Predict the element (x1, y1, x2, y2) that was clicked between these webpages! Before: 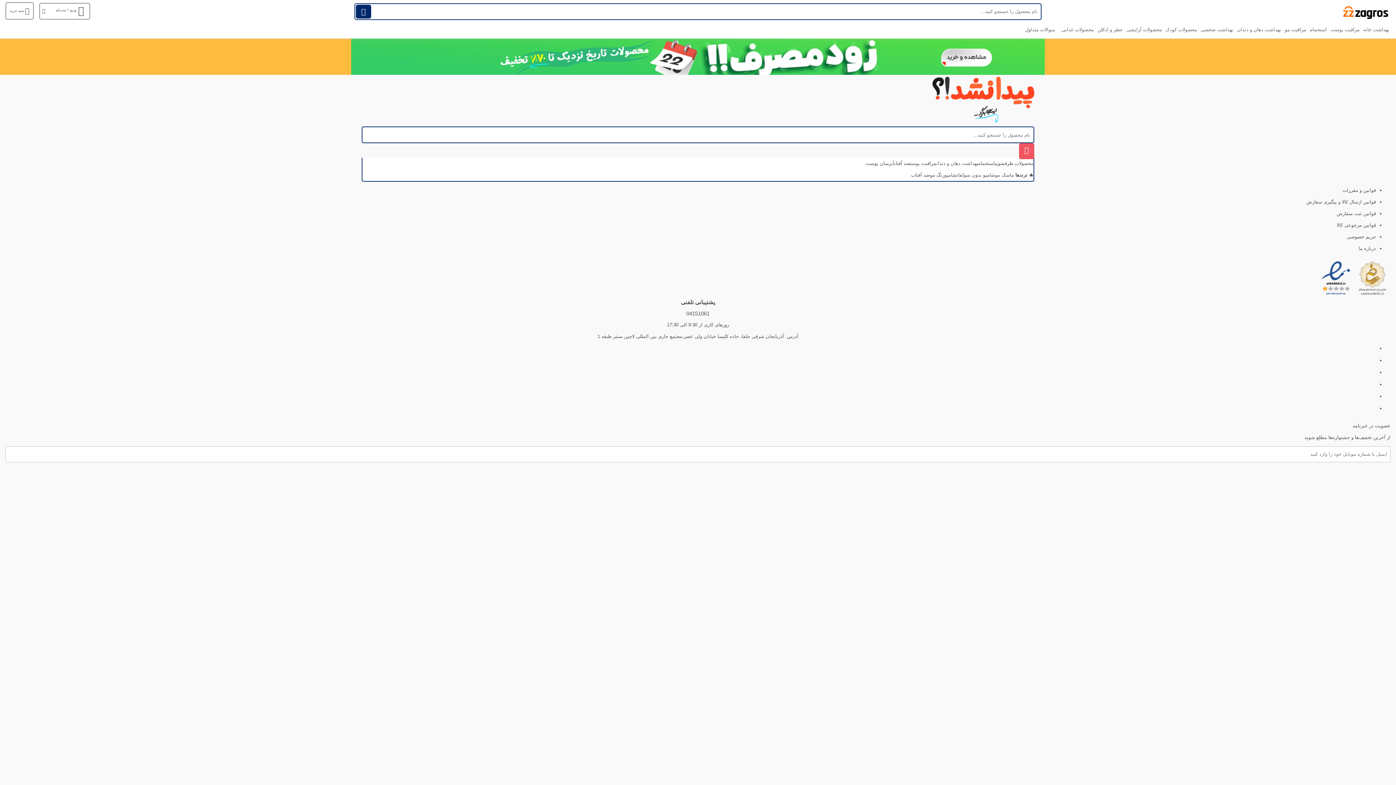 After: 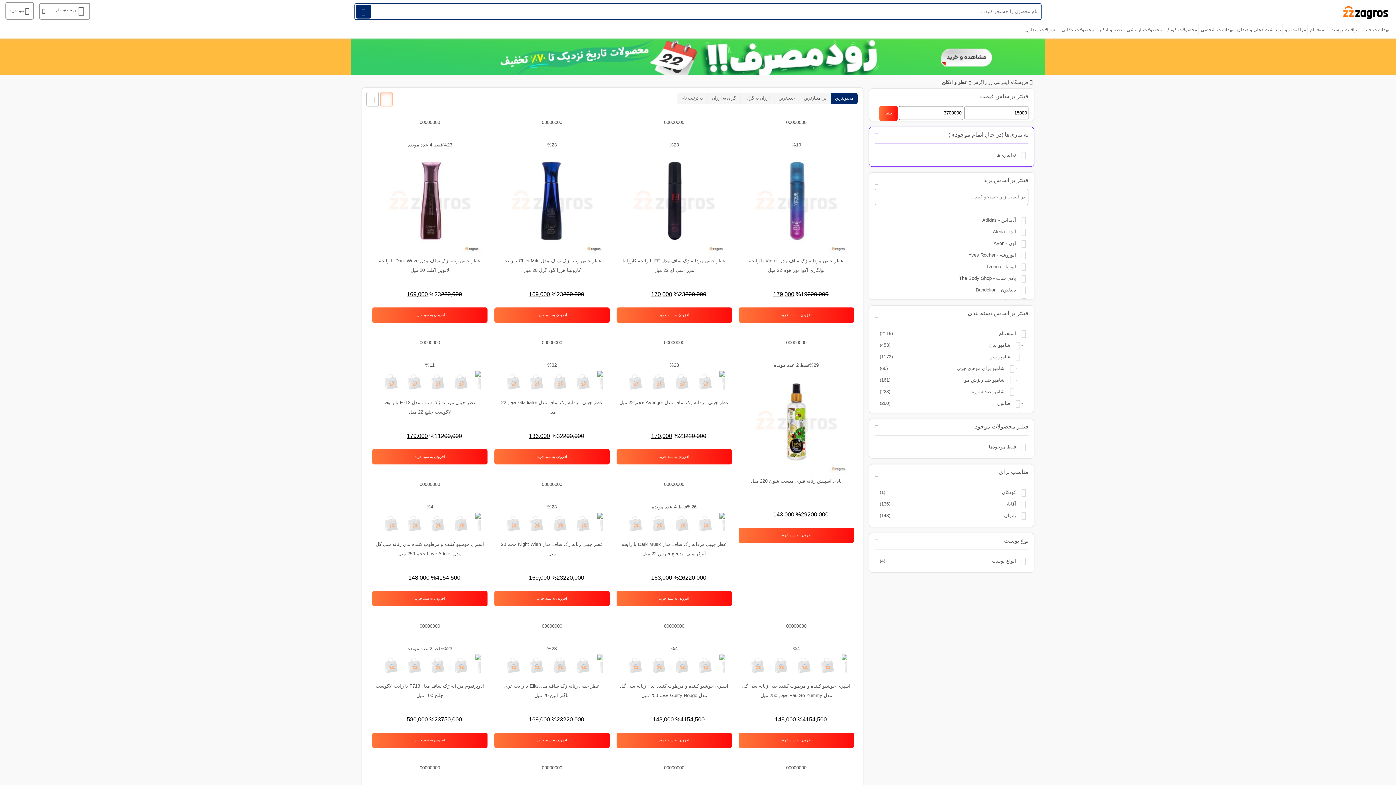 Action: label: عطر و ادکلن bbox: (1095, 21, 1124, 39)